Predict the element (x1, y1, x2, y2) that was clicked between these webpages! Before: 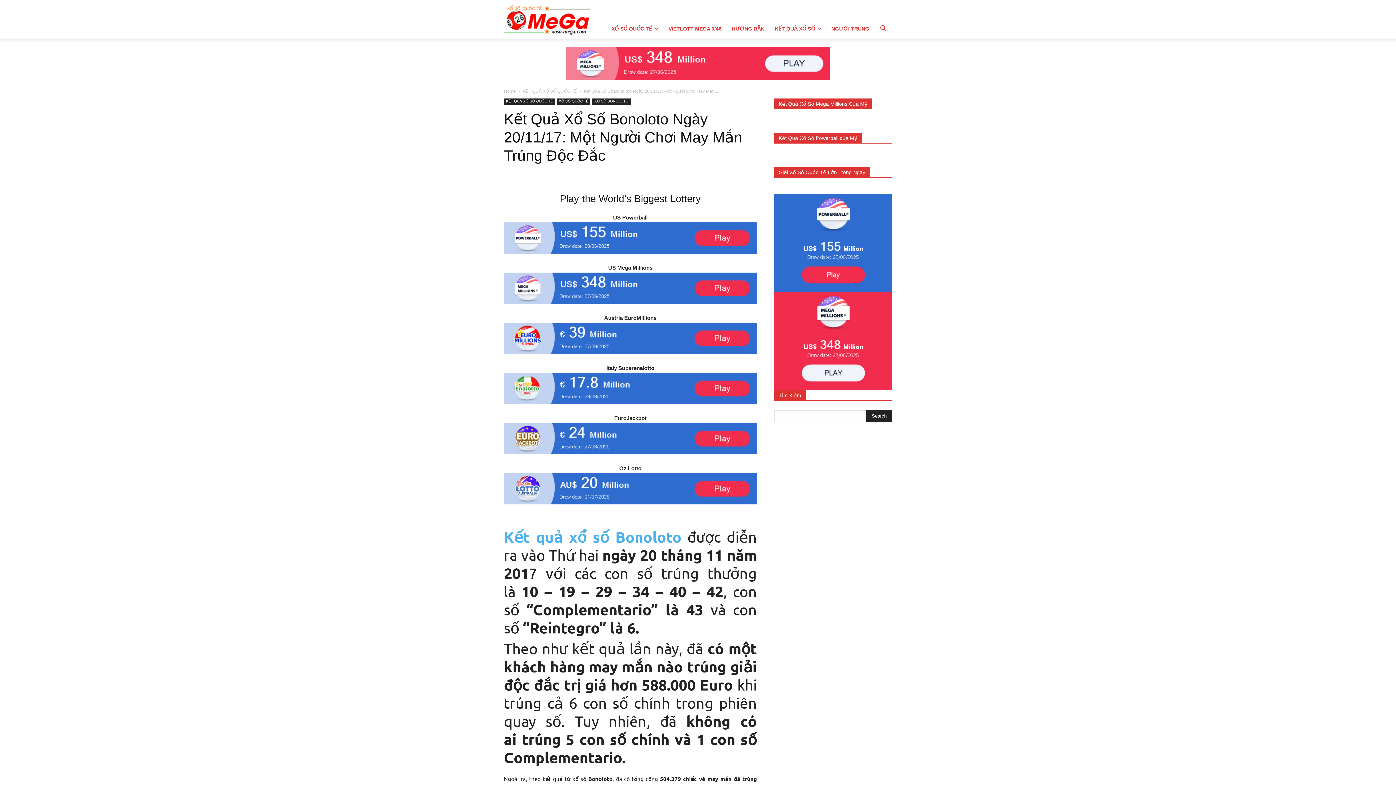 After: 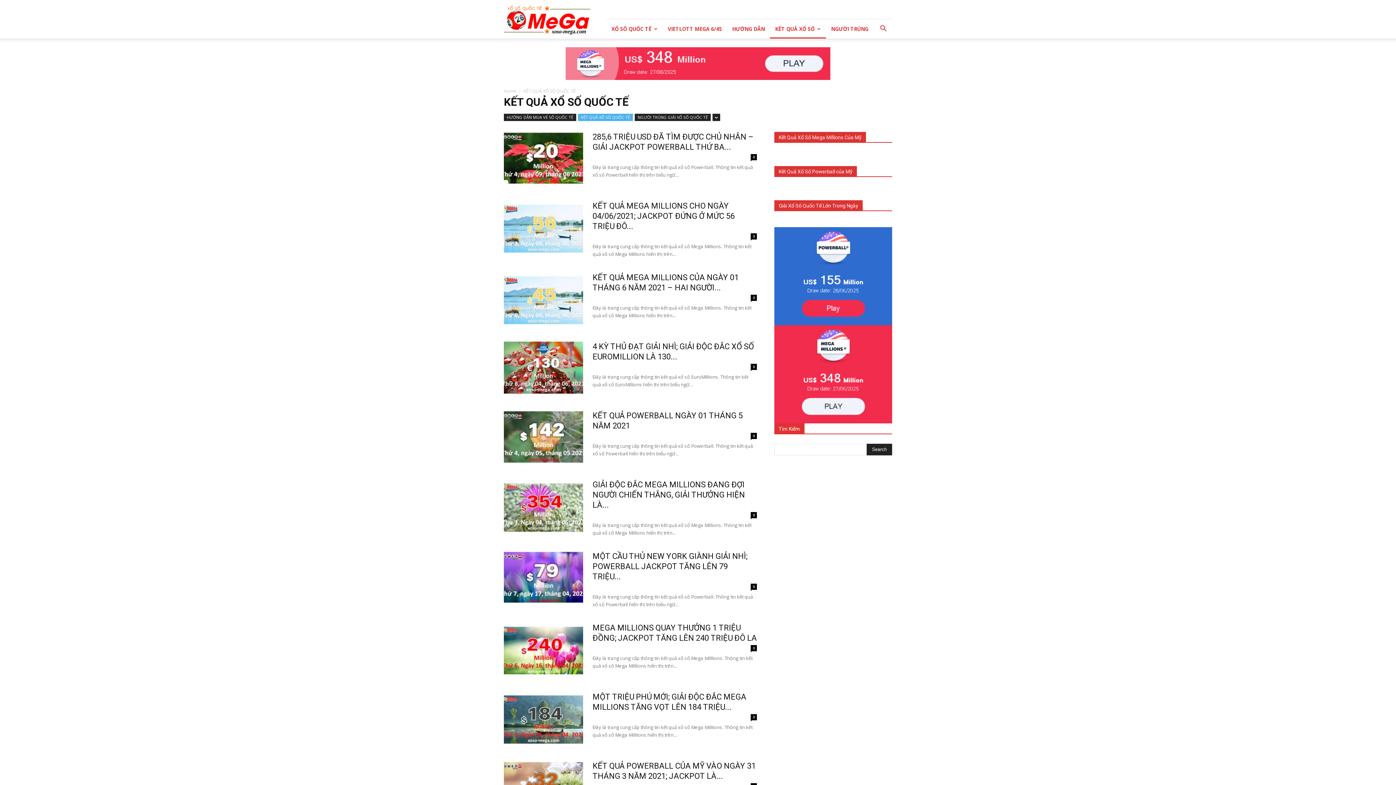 Action: label: KẾT QUẢ XỔ SỐ QUỐC TẾ bbox: (504, 98, 554, 104)